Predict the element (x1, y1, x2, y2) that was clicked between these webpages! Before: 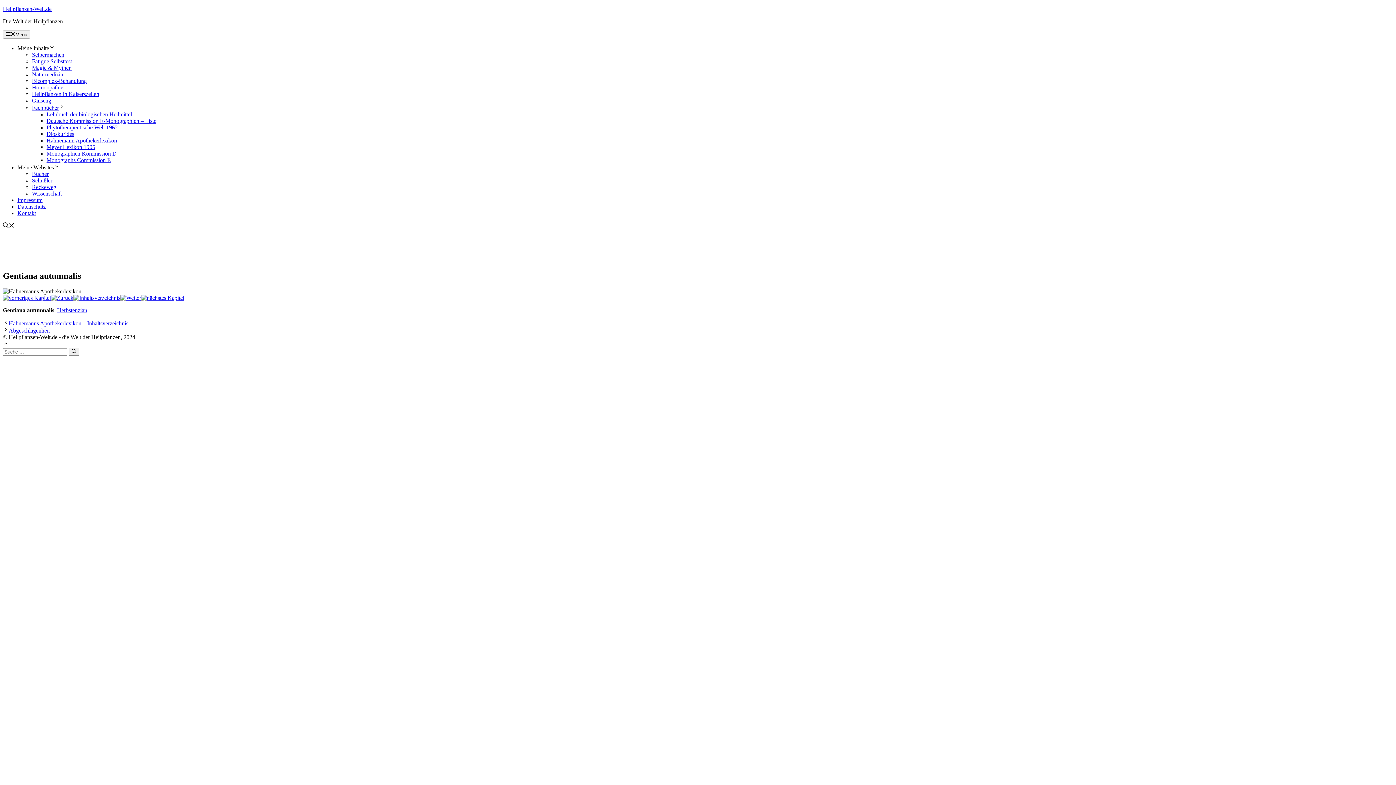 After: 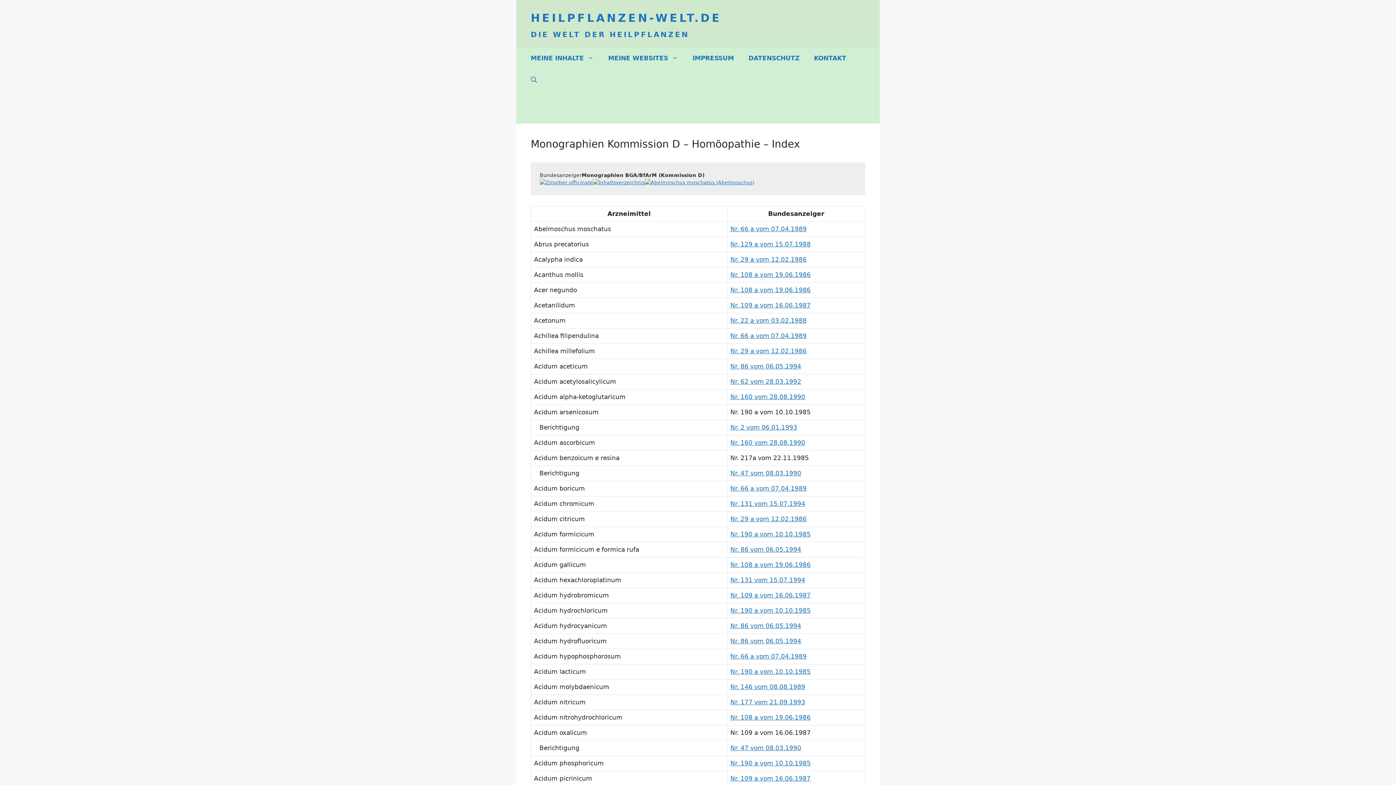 Action: bbox: (46, 150, 116, 156) label: Monographien Kommission D